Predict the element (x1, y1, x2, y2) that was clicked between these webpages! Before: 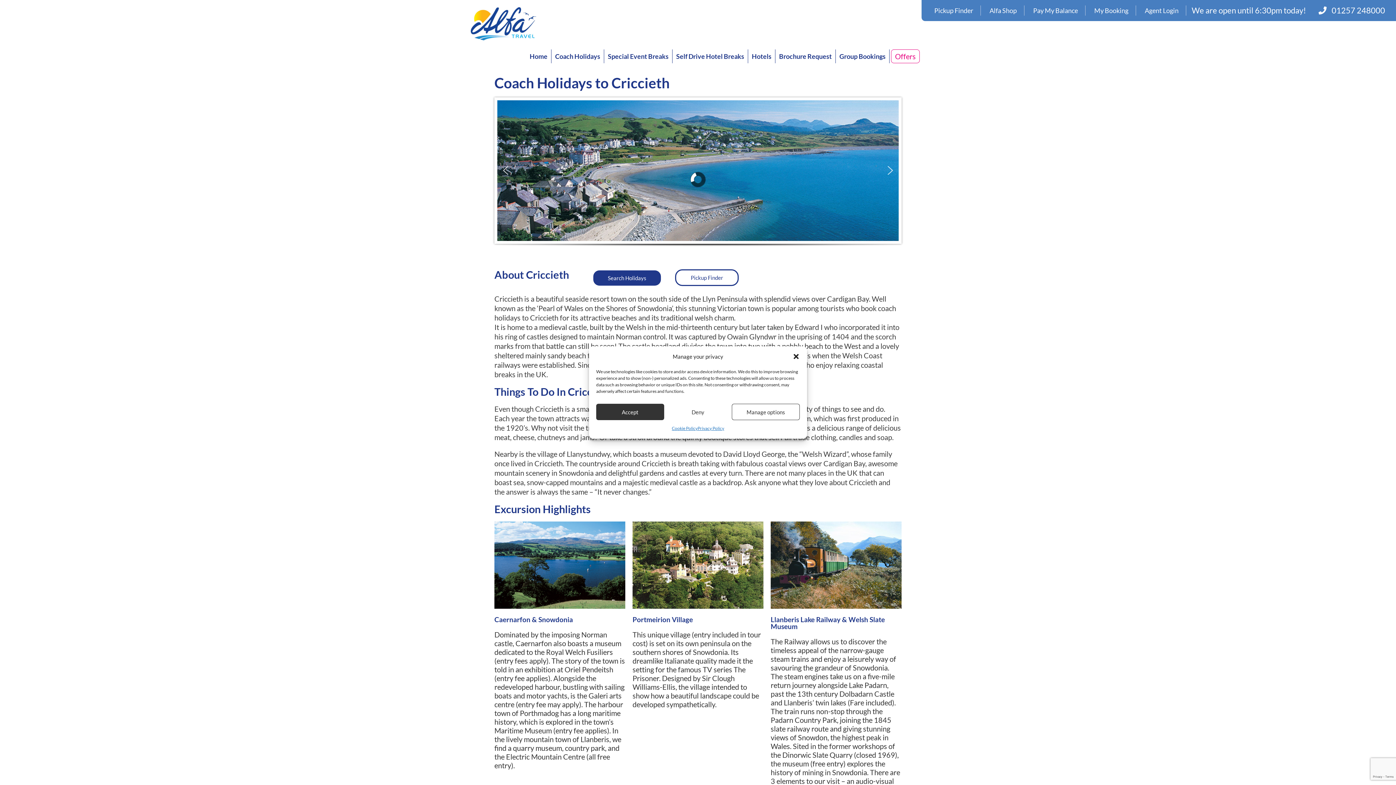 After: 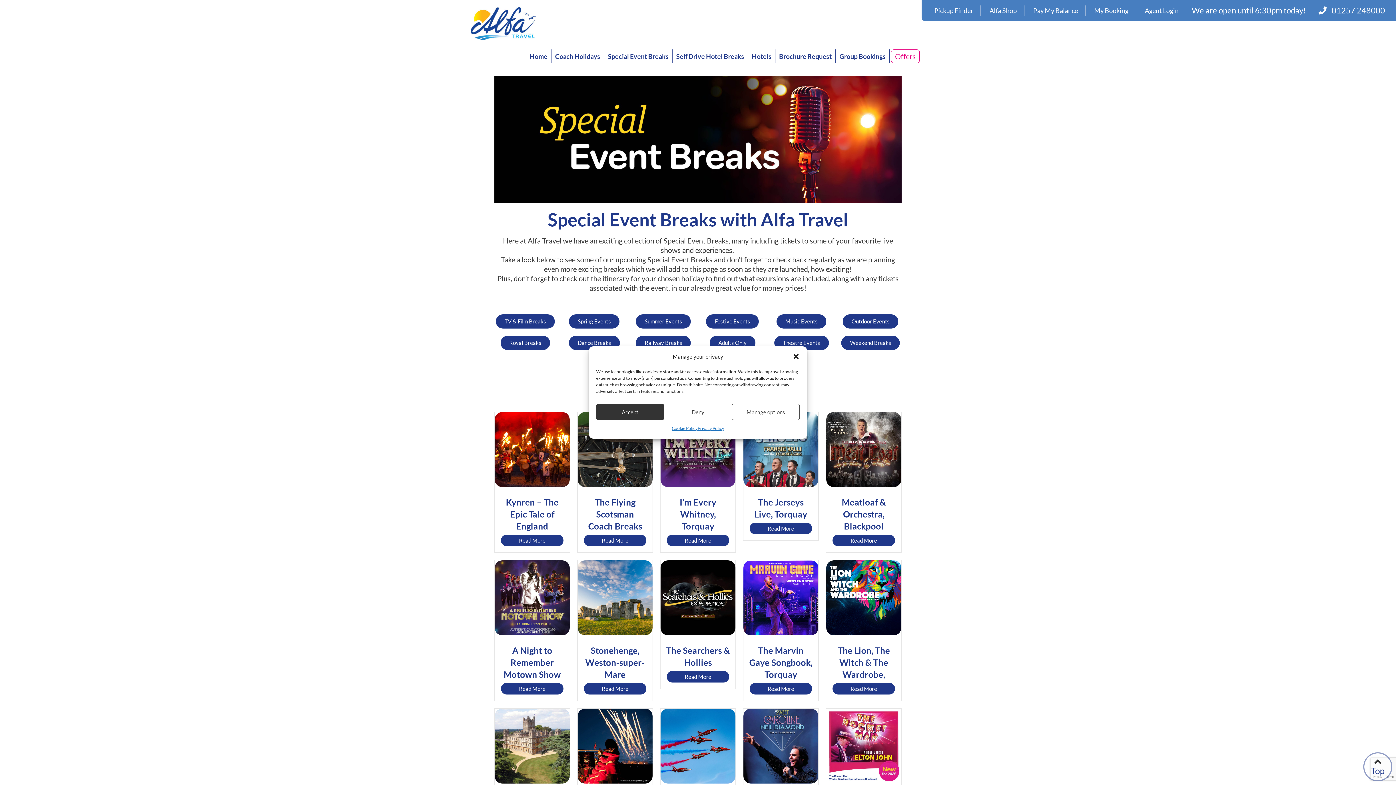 Action: bbox: (608, 49, 668, 63) label: Special Event Breaks